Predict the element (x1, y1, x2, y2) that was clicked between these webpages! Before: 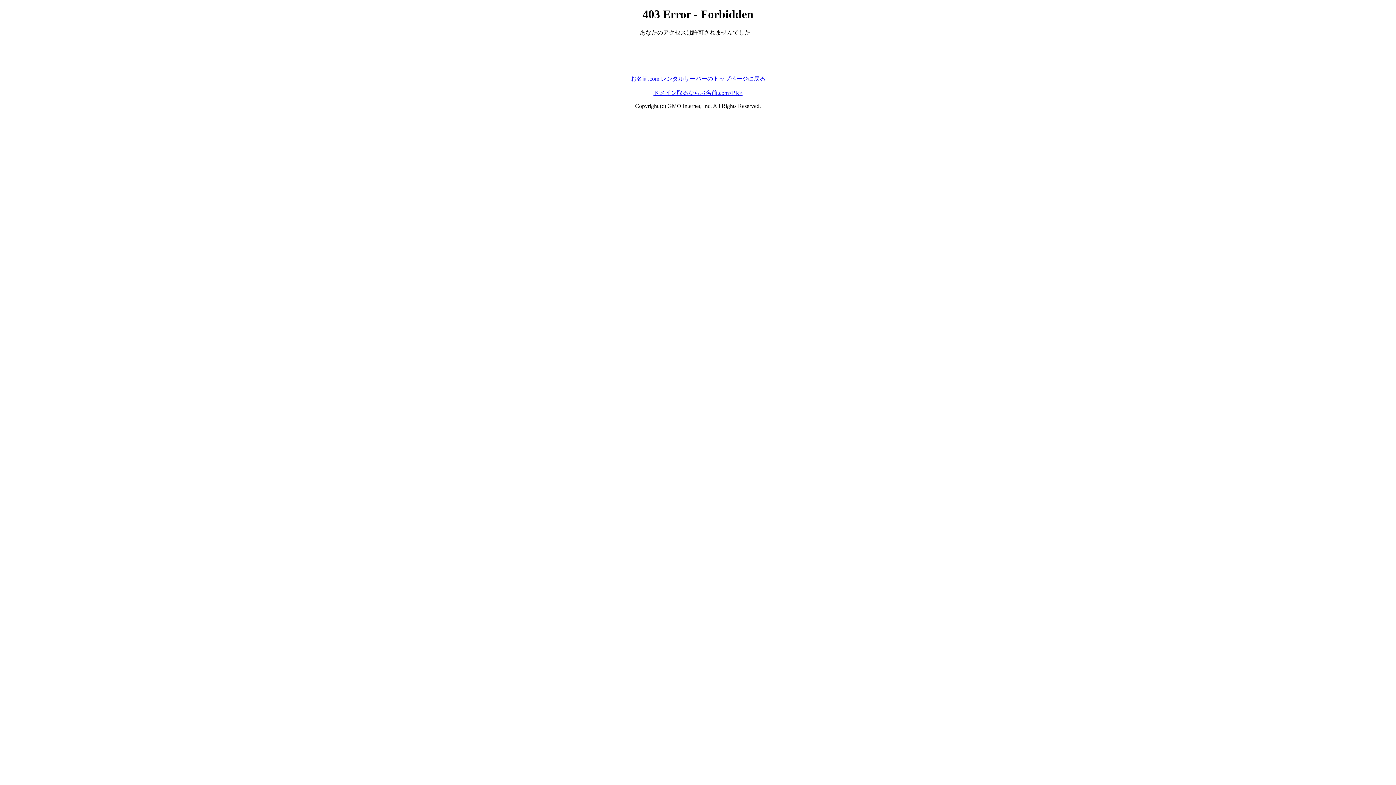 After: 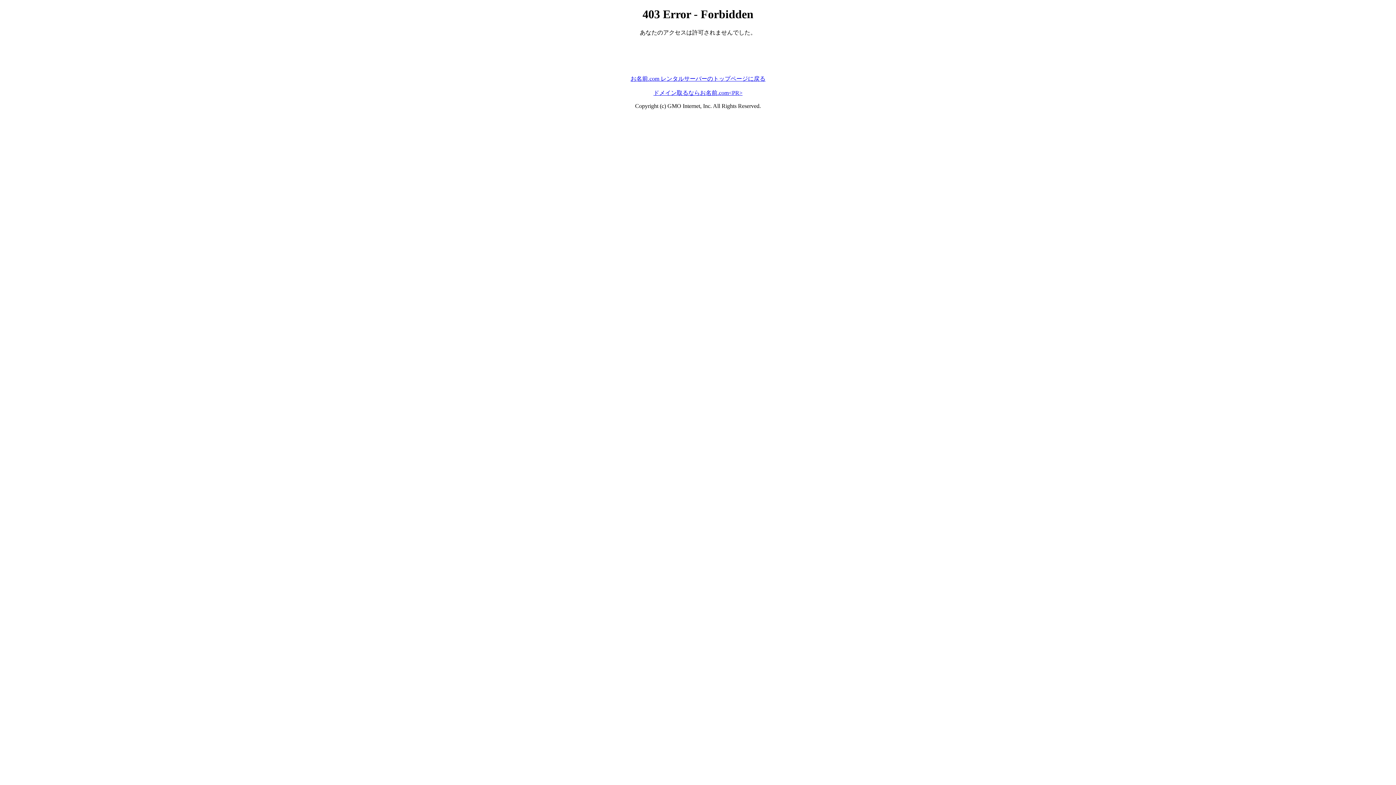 Action: label: お名前.com レンタルサーバーのトップページに戻る bbox: (630, 75, 765, 81)